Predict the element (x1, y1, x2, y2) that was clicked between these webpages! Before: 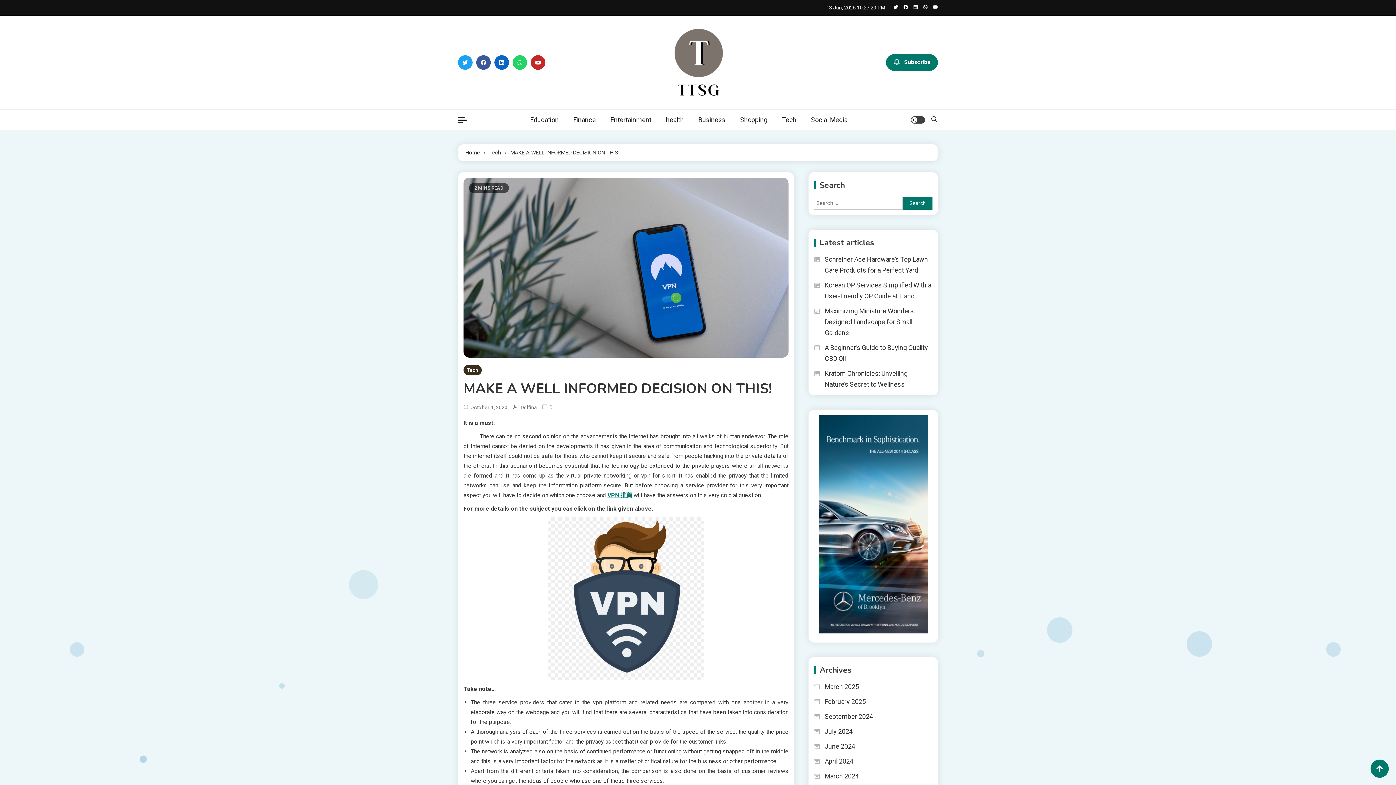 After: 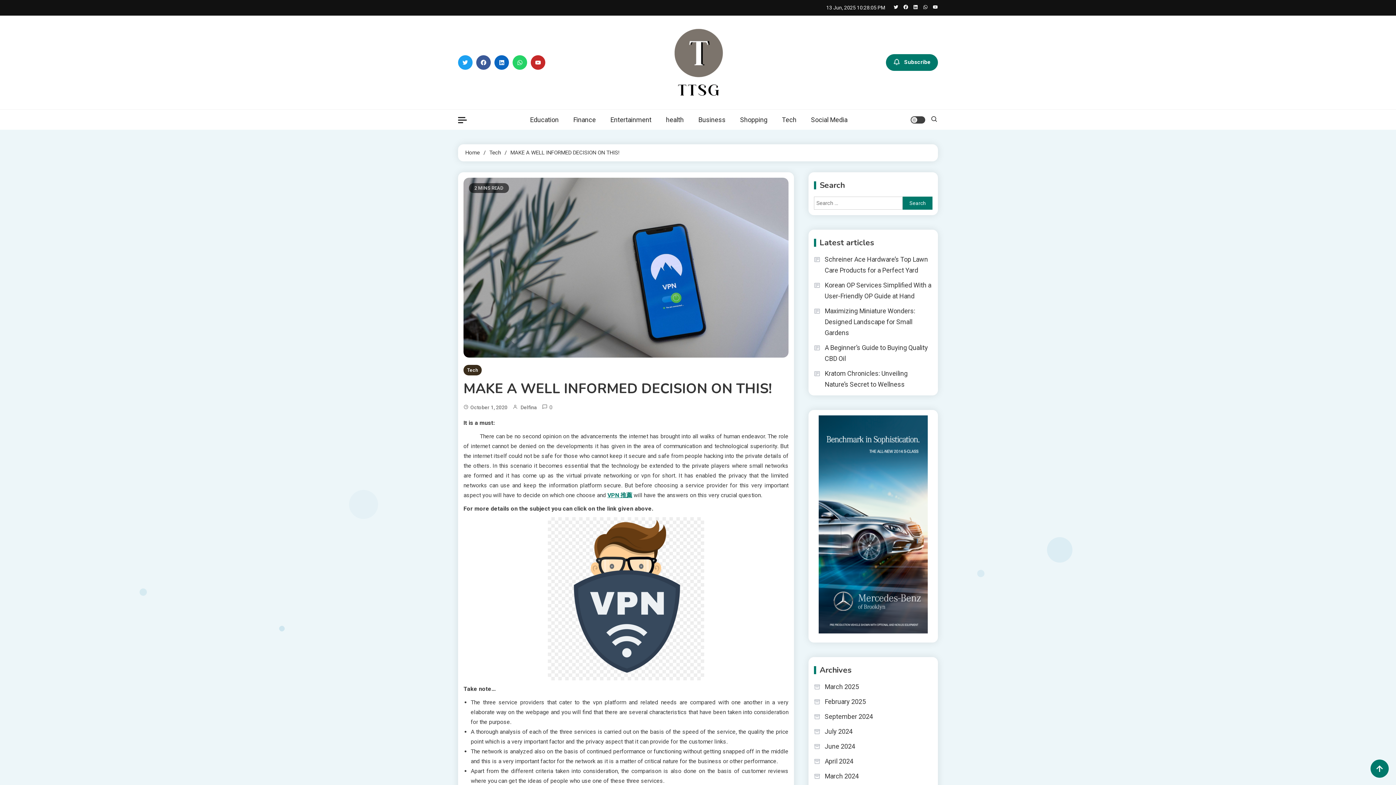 Action: bbox: (922, 4, 928, 10)